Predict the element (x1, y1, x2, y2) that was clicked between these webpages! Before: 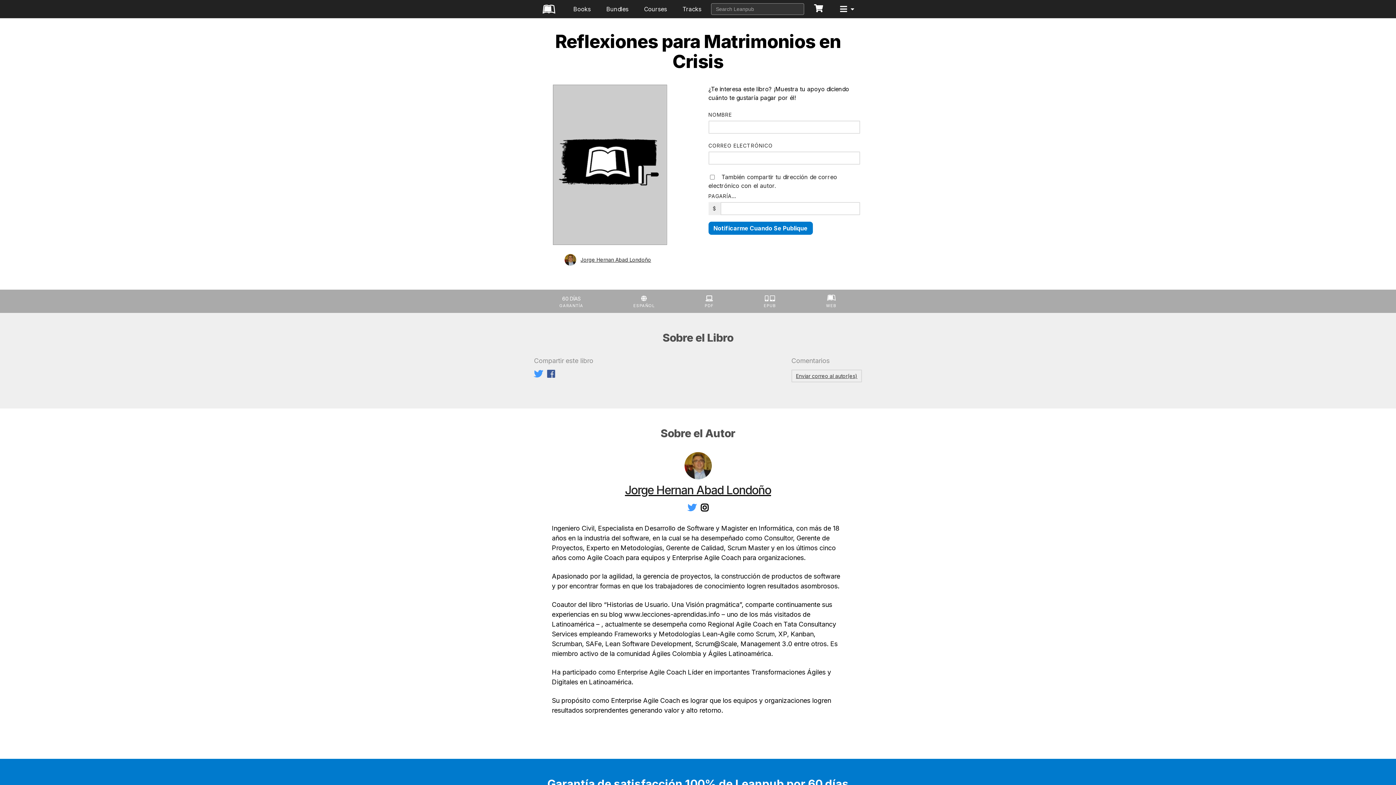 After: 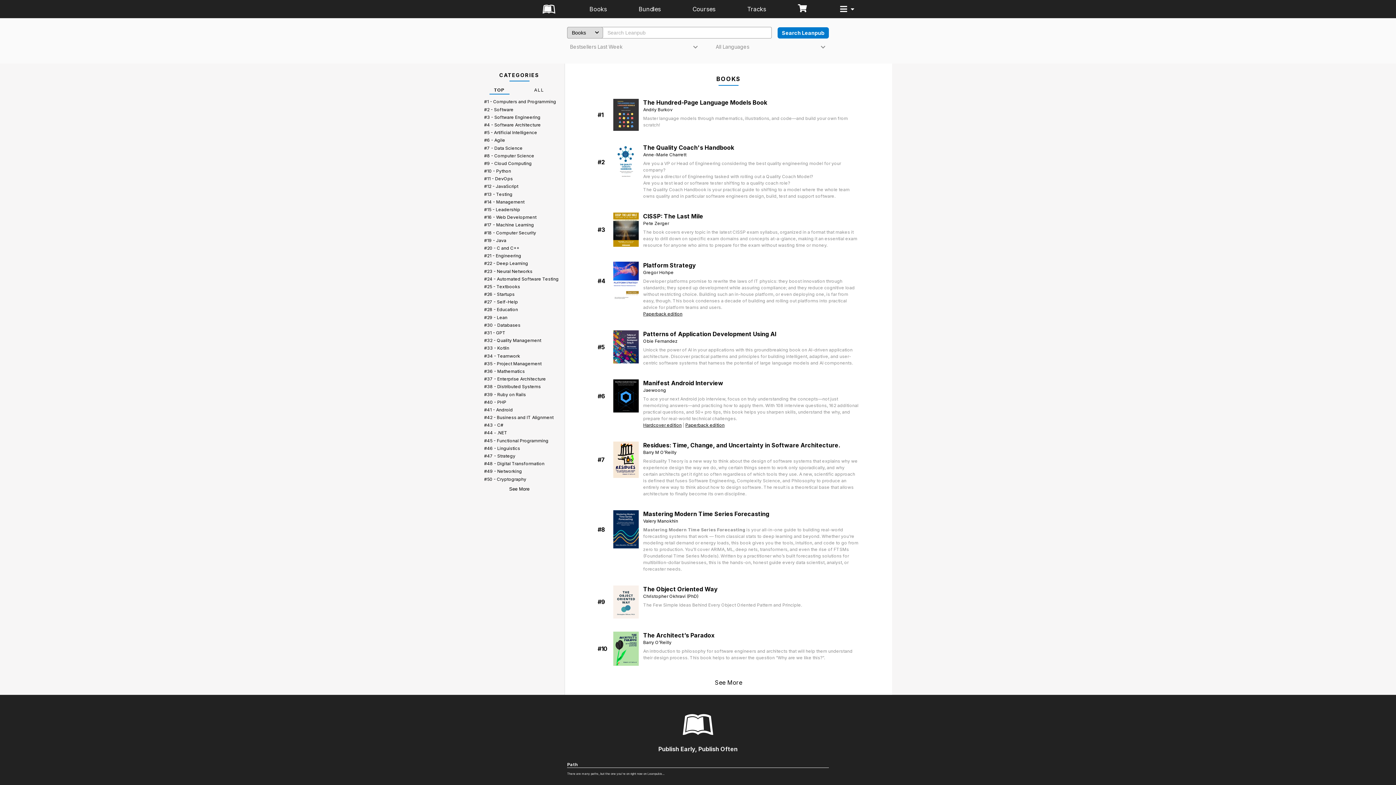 Action: label: Books bbox: (570, 0, 593, 18)